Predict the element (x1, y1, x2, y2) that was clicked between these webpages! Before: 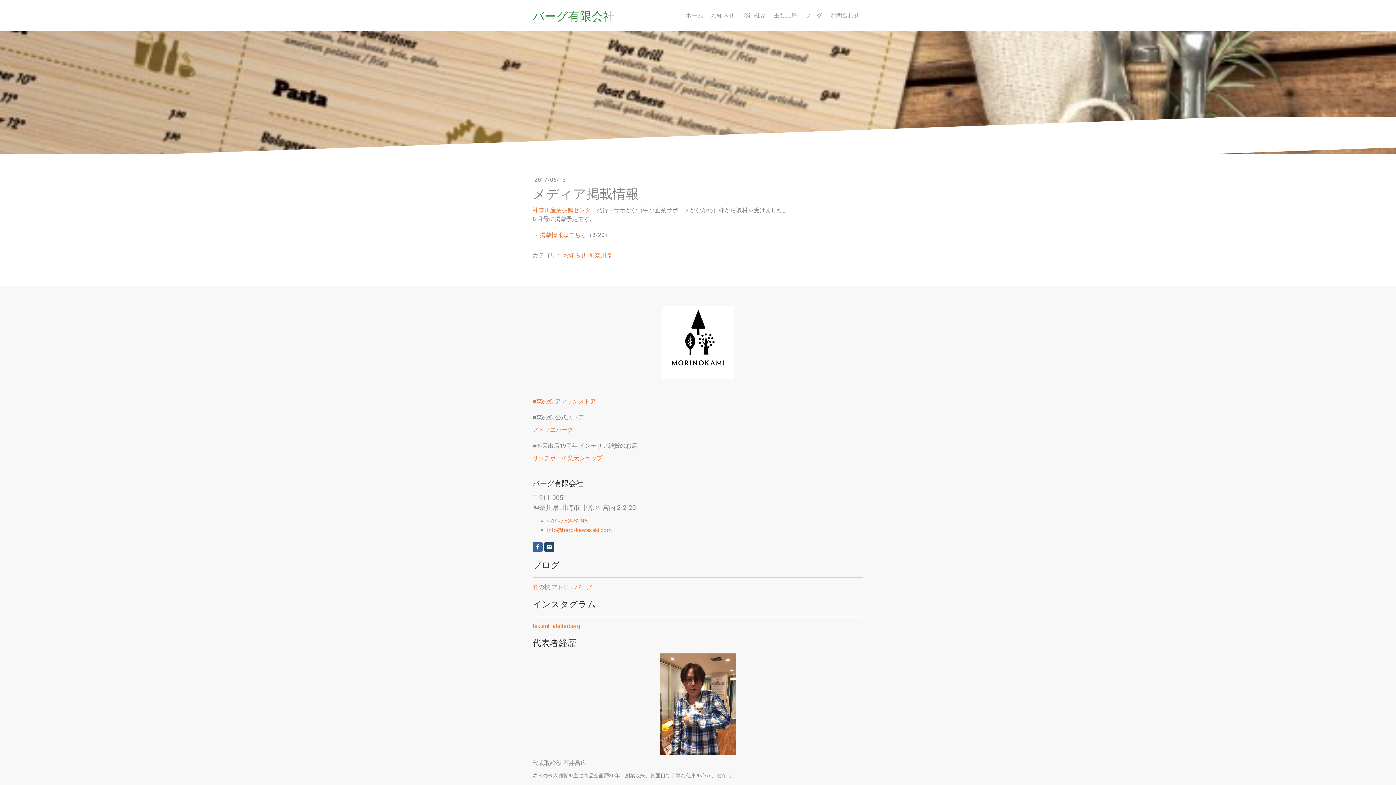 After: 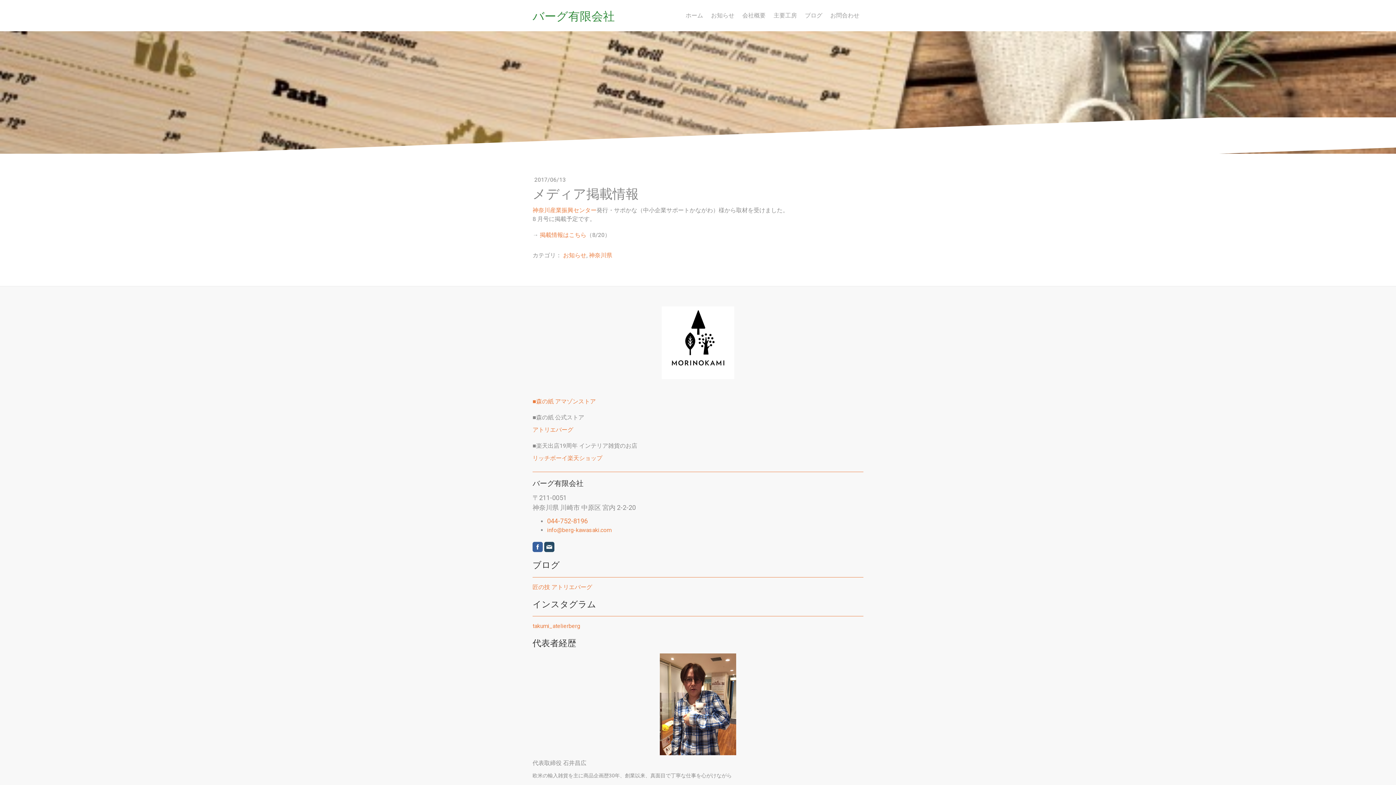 Action: bbox: (544, 542, 554, 552)